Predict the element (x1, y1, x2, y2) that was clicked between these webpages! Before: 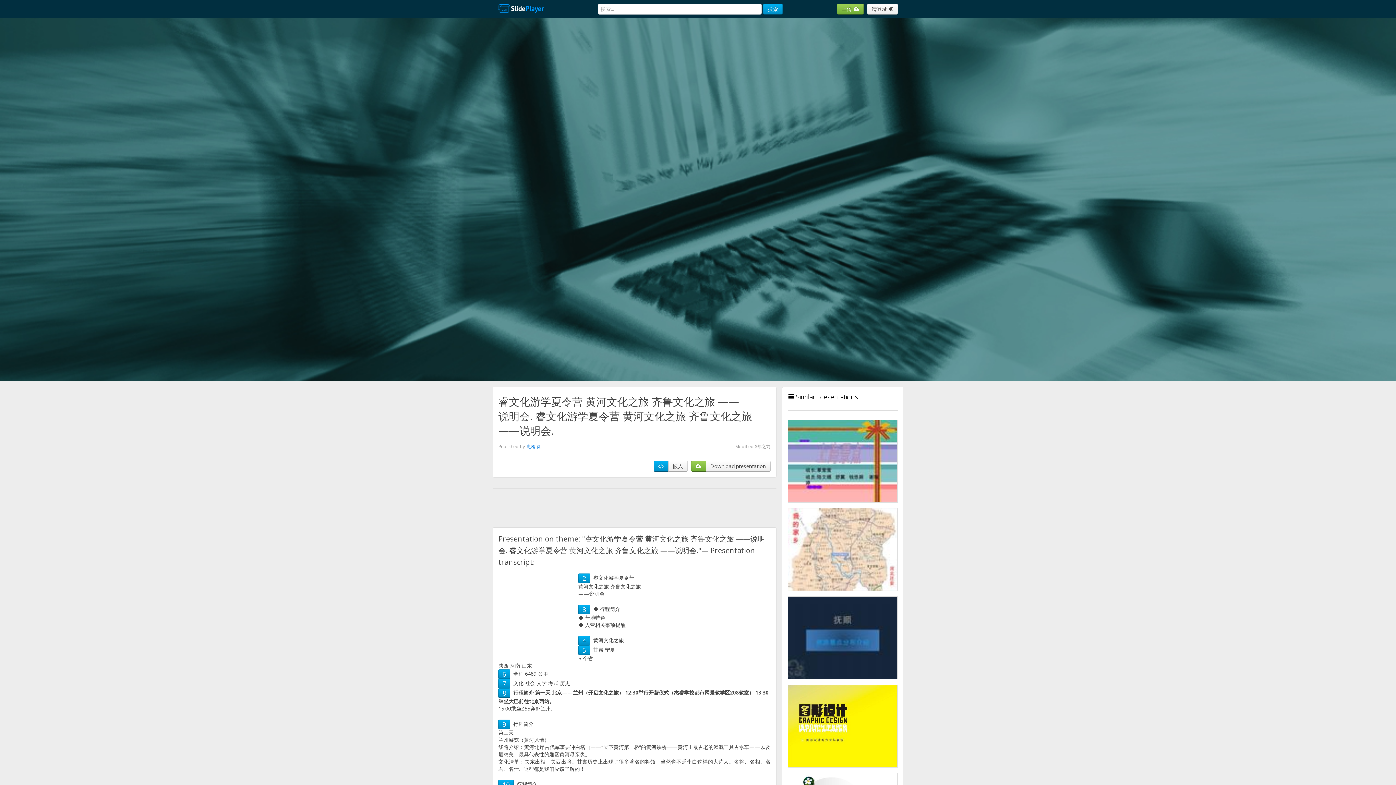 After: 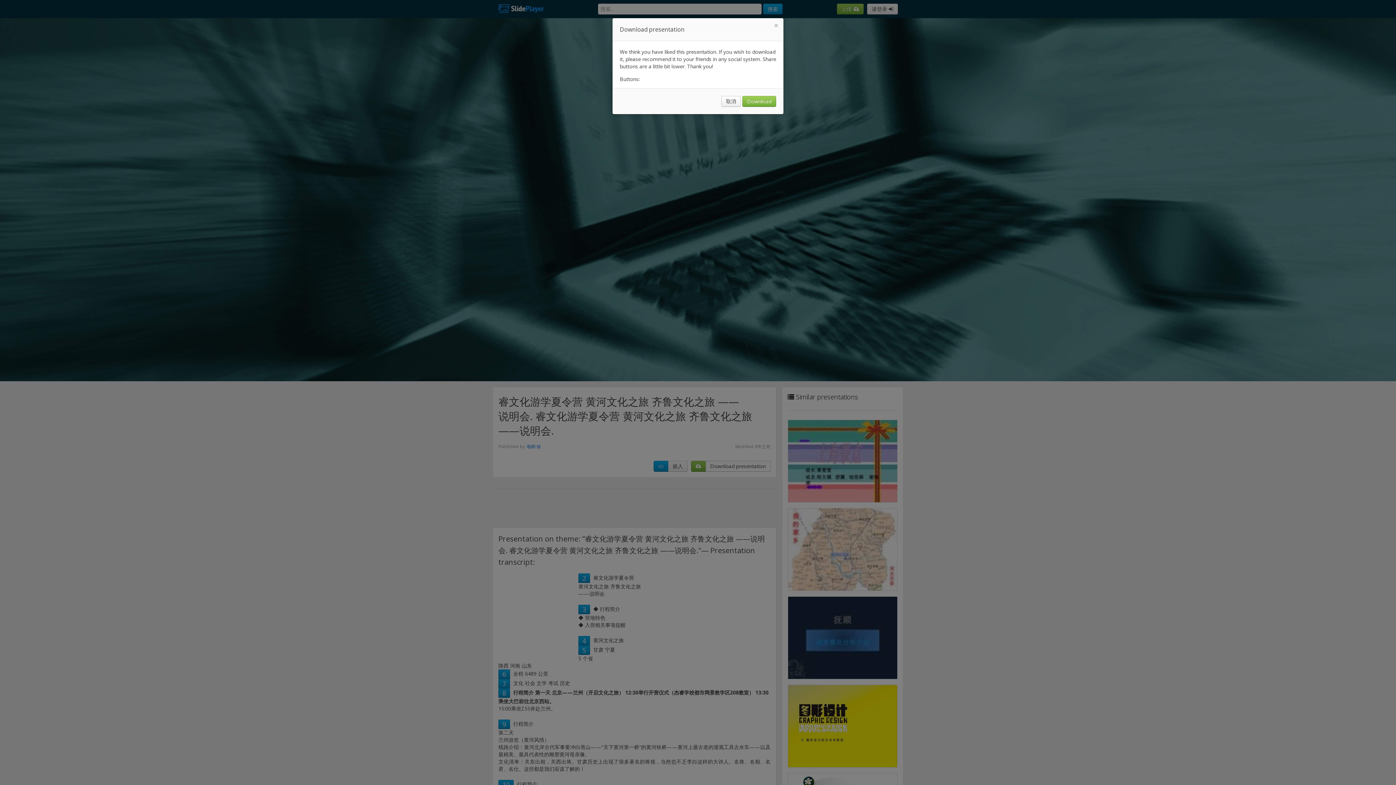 Action: bbox: (705, 461, 770, 472) label: Download presentation